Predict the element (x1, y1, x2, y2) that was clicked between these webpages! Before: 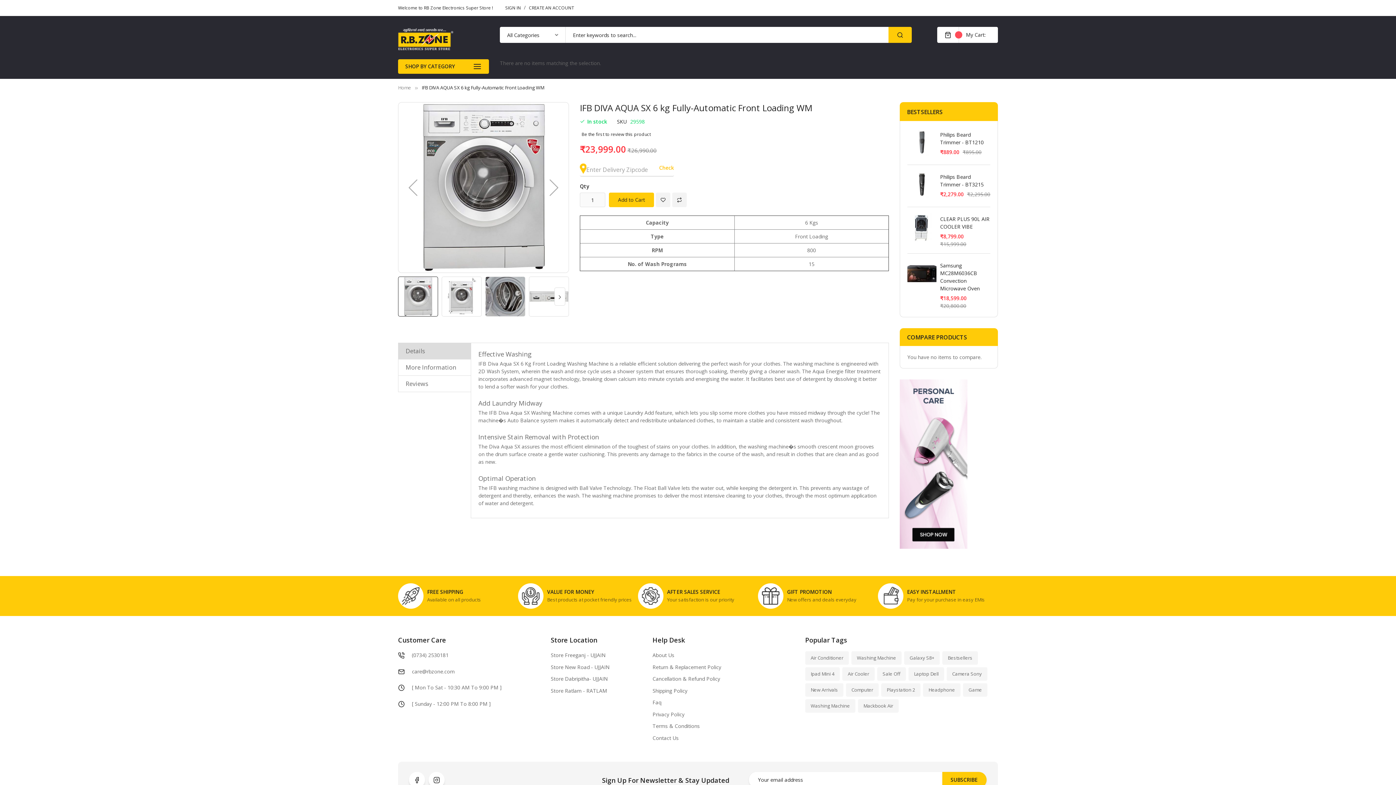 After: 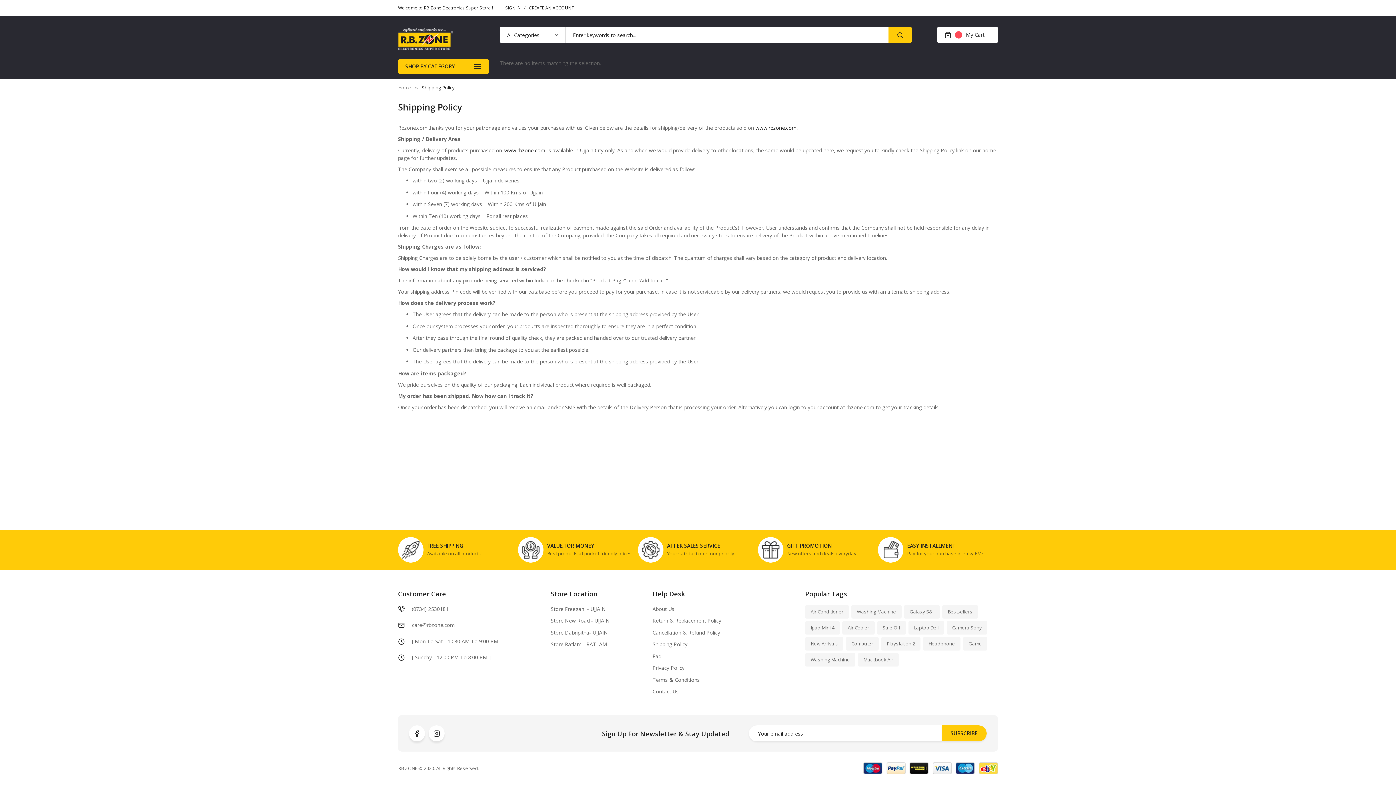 Action: label: Shipping Policy bbox: (652, 687, 687, 694)